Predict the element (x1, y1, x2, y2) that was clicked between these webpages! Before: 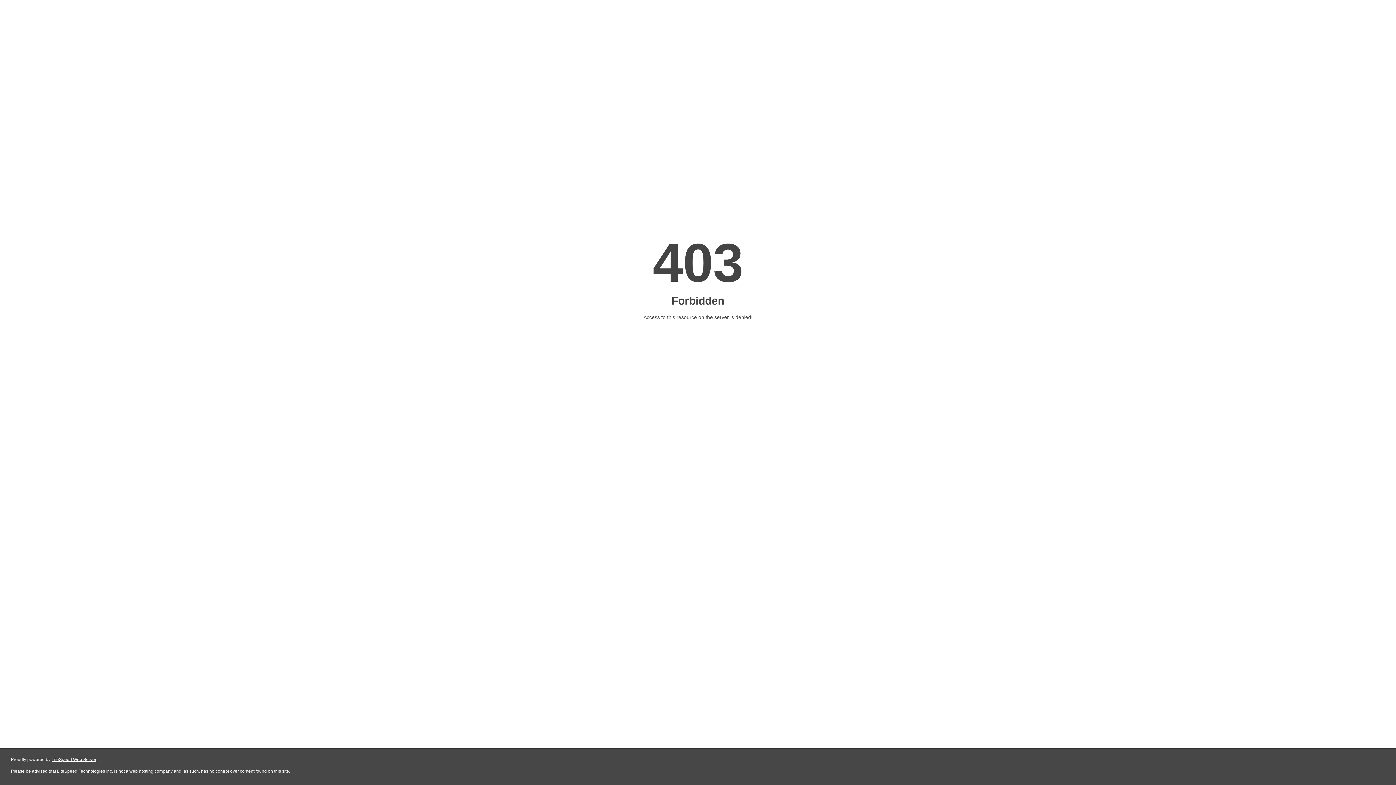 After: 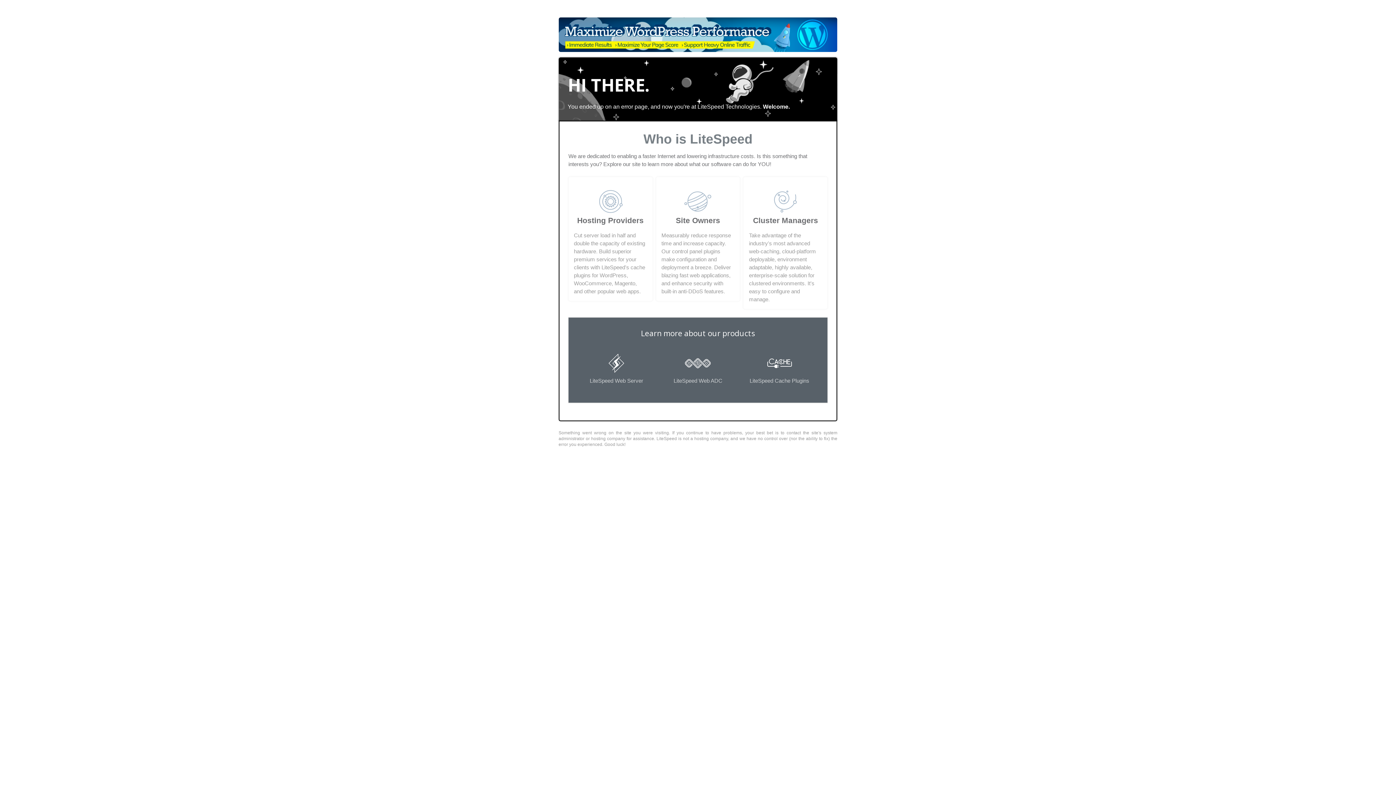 Action: label: LiteSpeed Web Server bbox: (51, 757, 96, 762)